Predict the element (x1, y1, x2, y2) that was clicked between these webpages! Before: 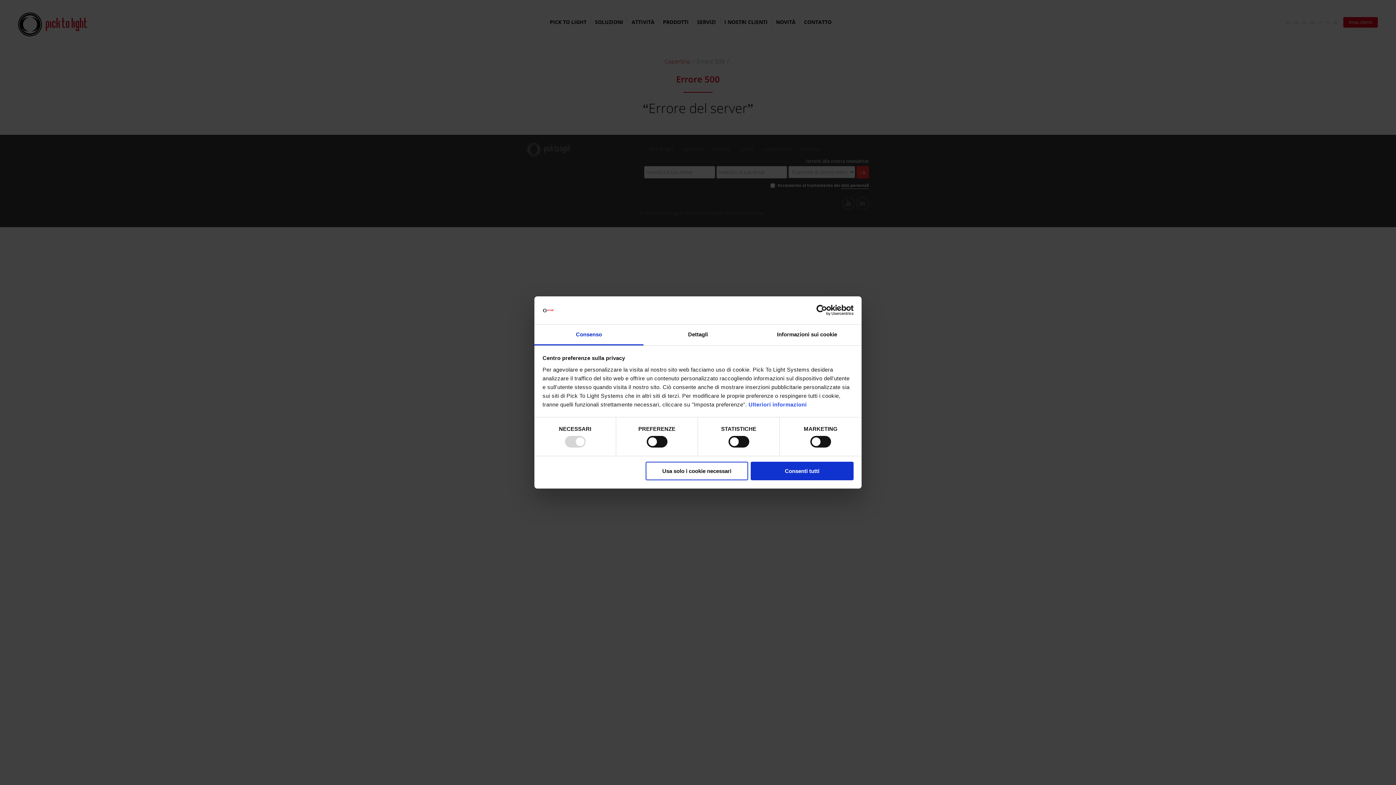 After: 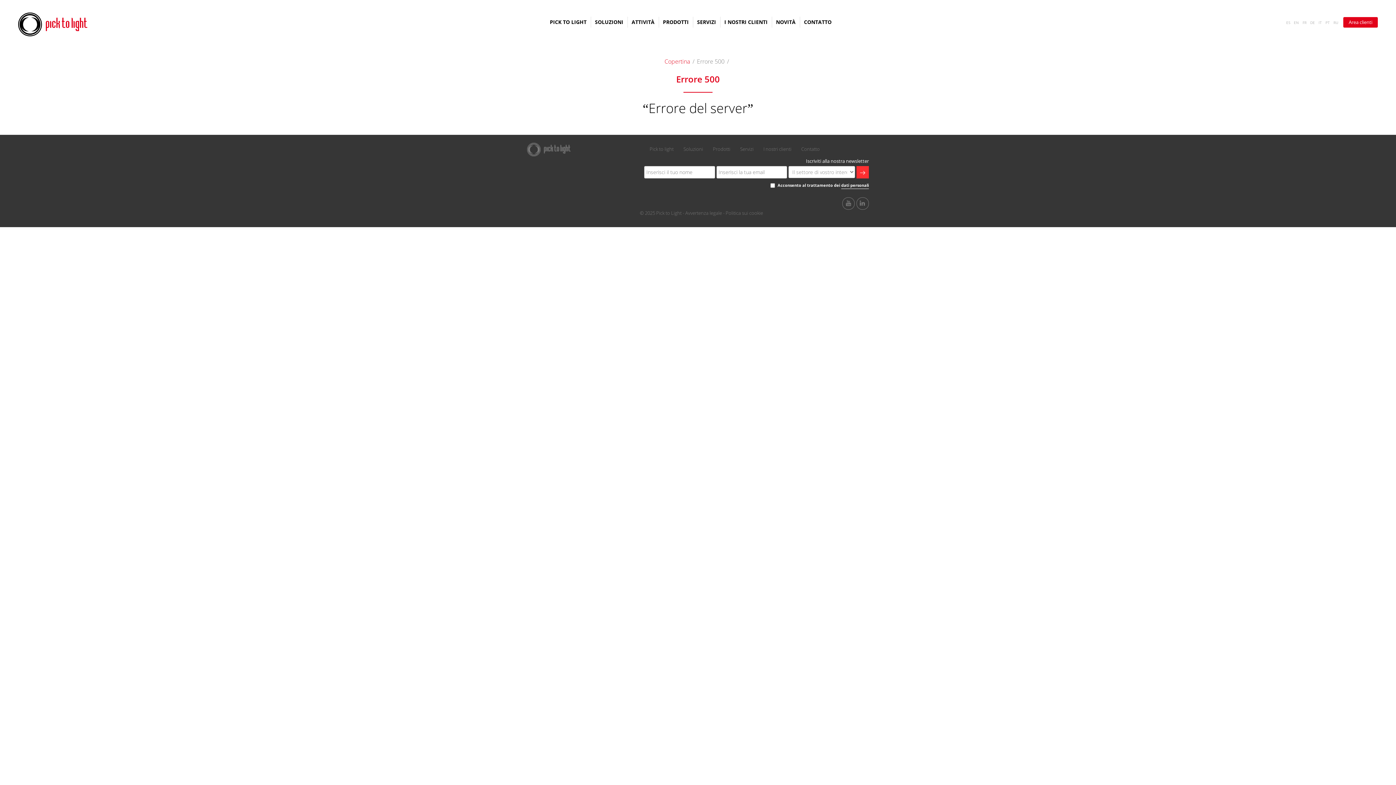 Action: label: Usa solo i cookie necessari bbox: (645, 461, 748, 480)